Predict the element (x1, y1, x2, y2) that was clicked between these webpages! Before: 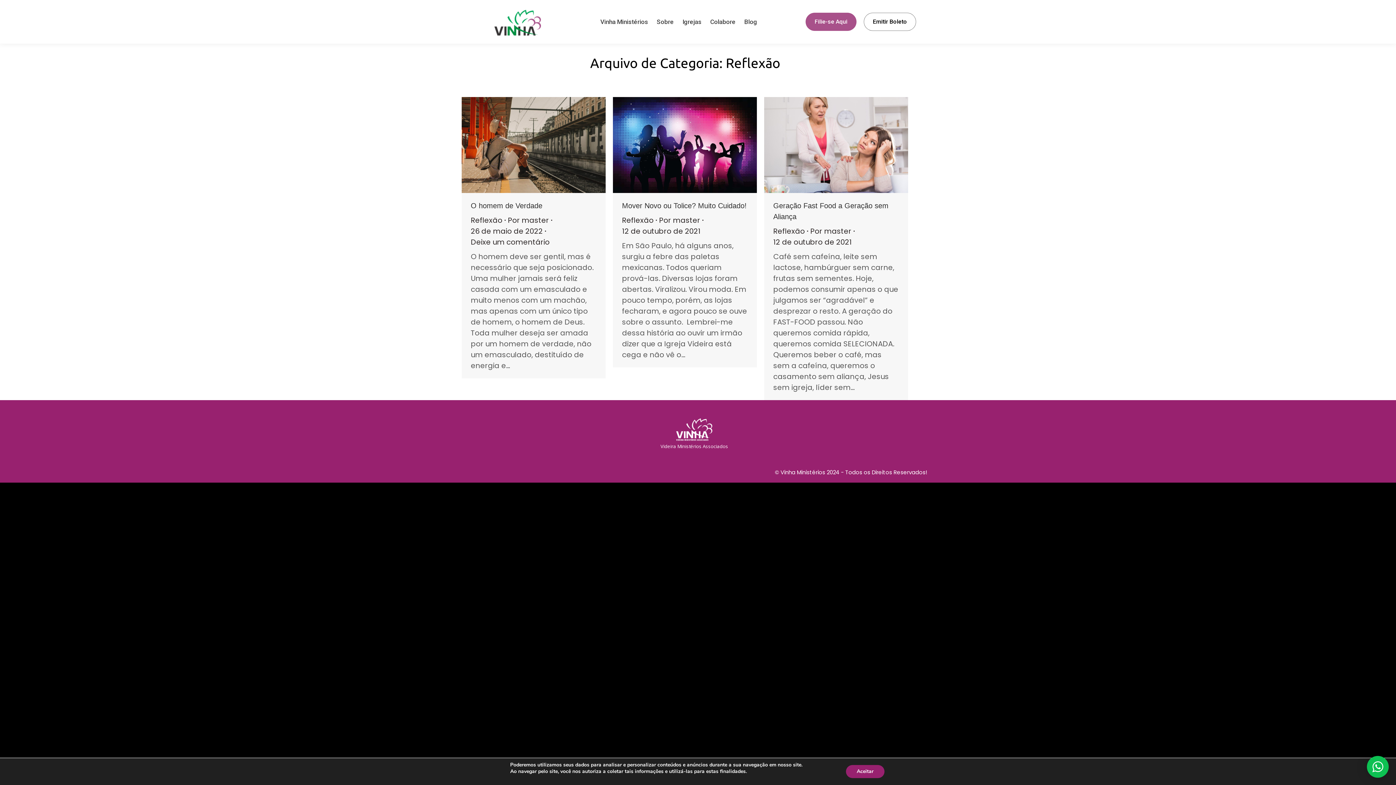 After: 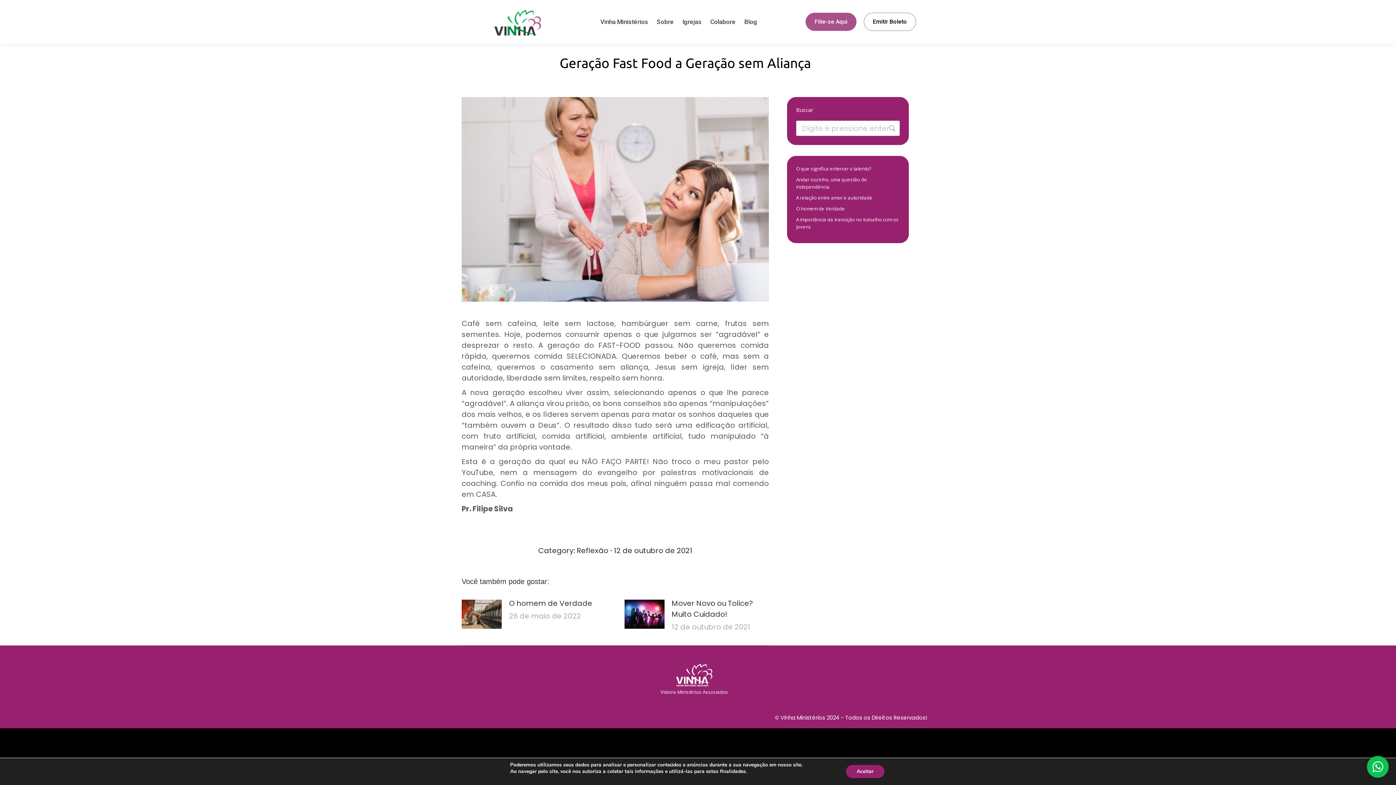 Action: bbox: (764, 97, 908, 193)